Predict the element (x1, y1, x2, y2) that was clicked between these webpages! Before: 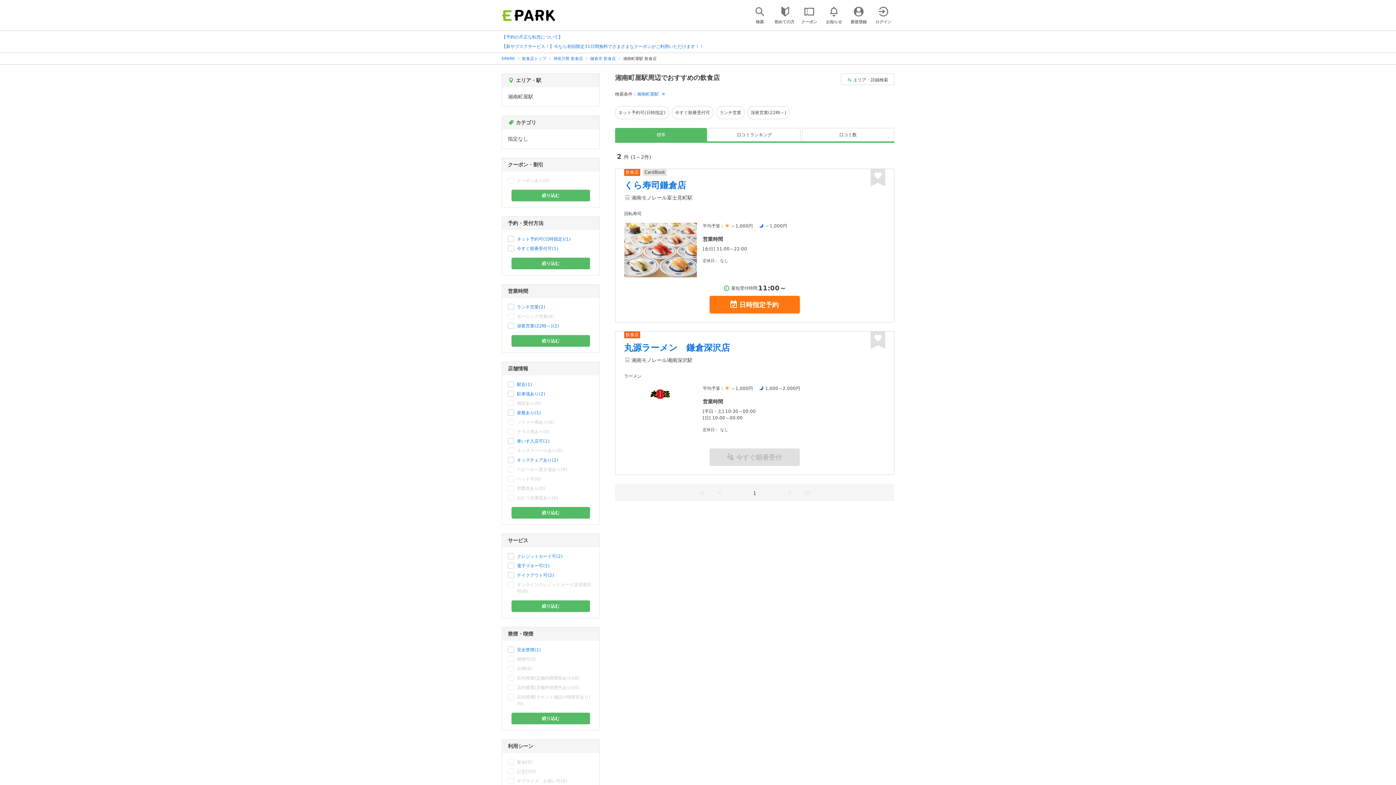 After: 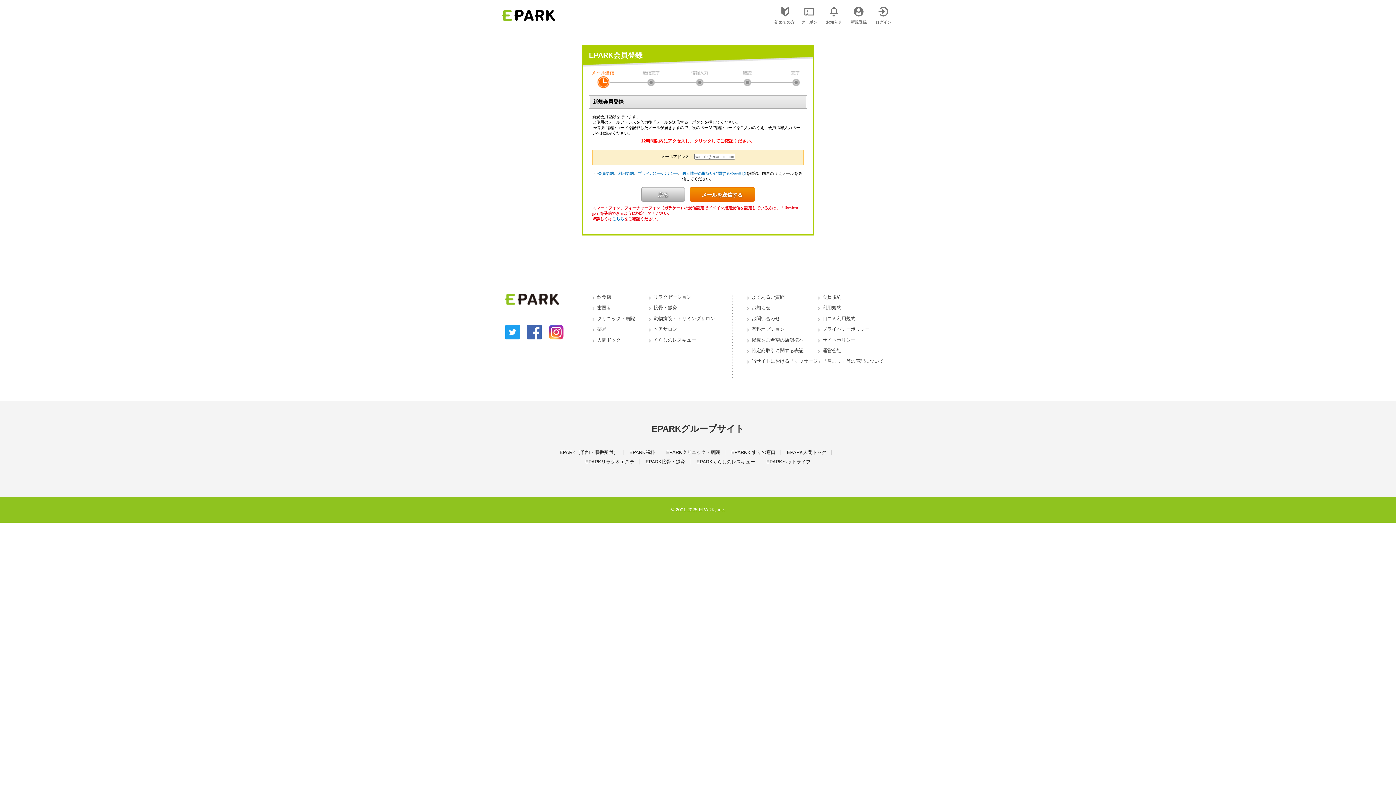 Action: bbox: (848, 5, 869, 24) label: 新規登録